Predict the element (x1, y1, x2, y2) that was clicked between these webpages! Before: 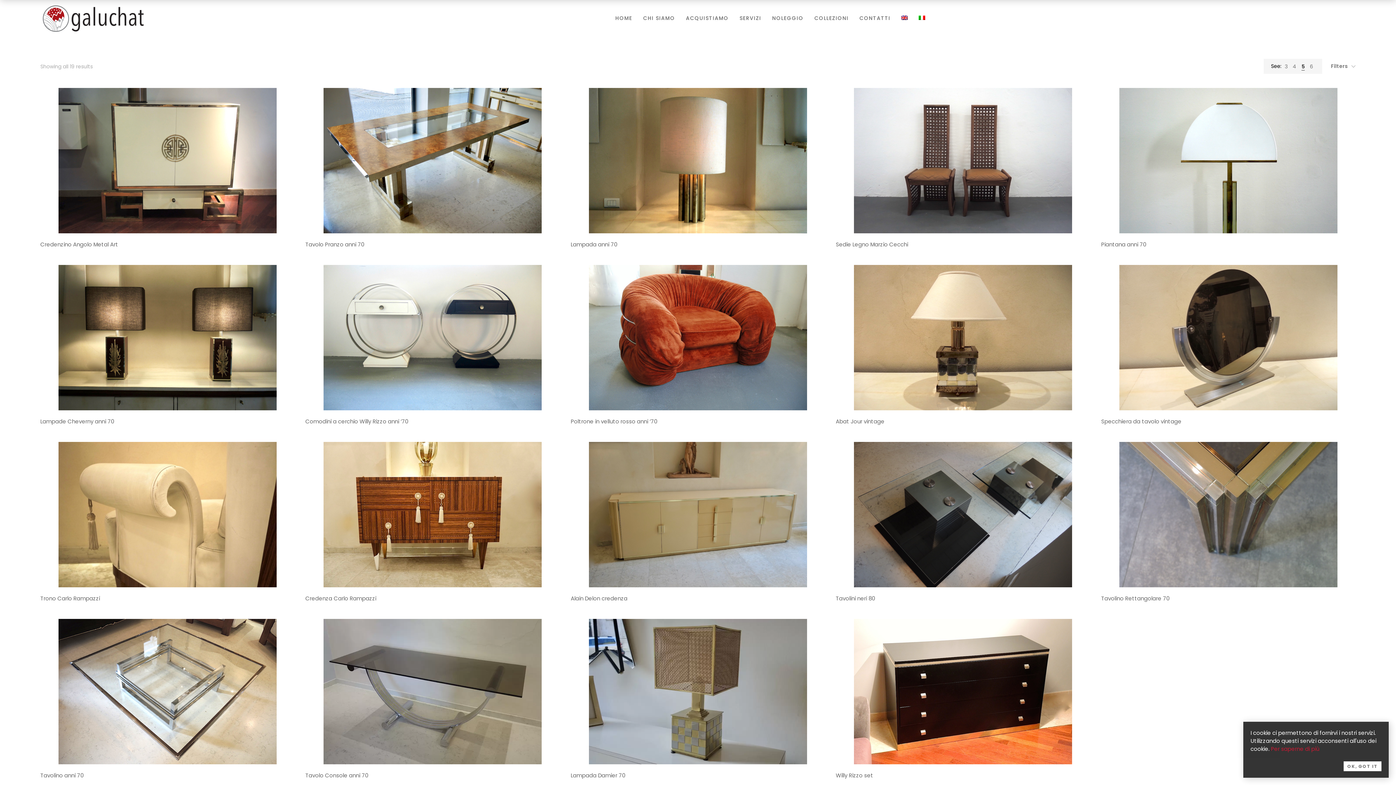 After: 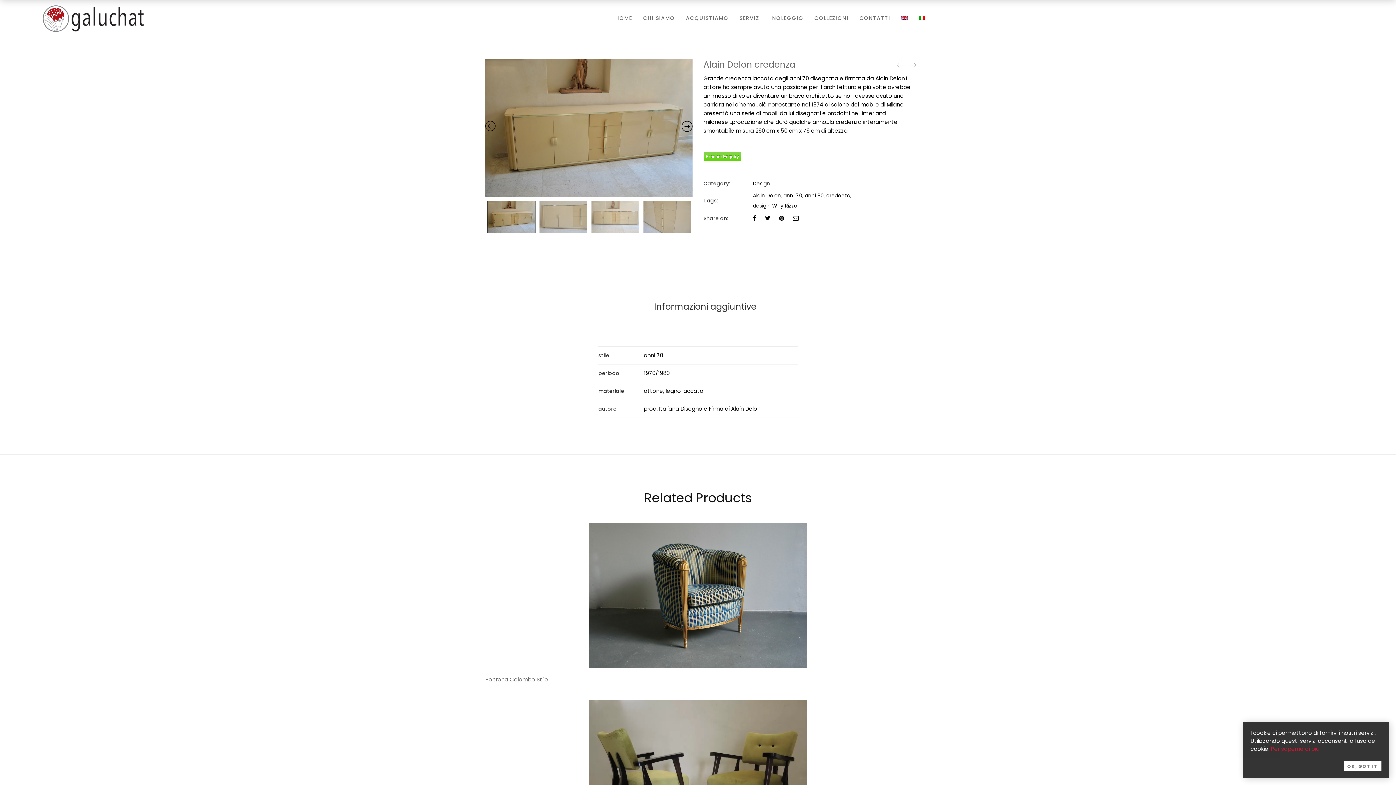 Action: bbox: (589, 442, 807, 449)